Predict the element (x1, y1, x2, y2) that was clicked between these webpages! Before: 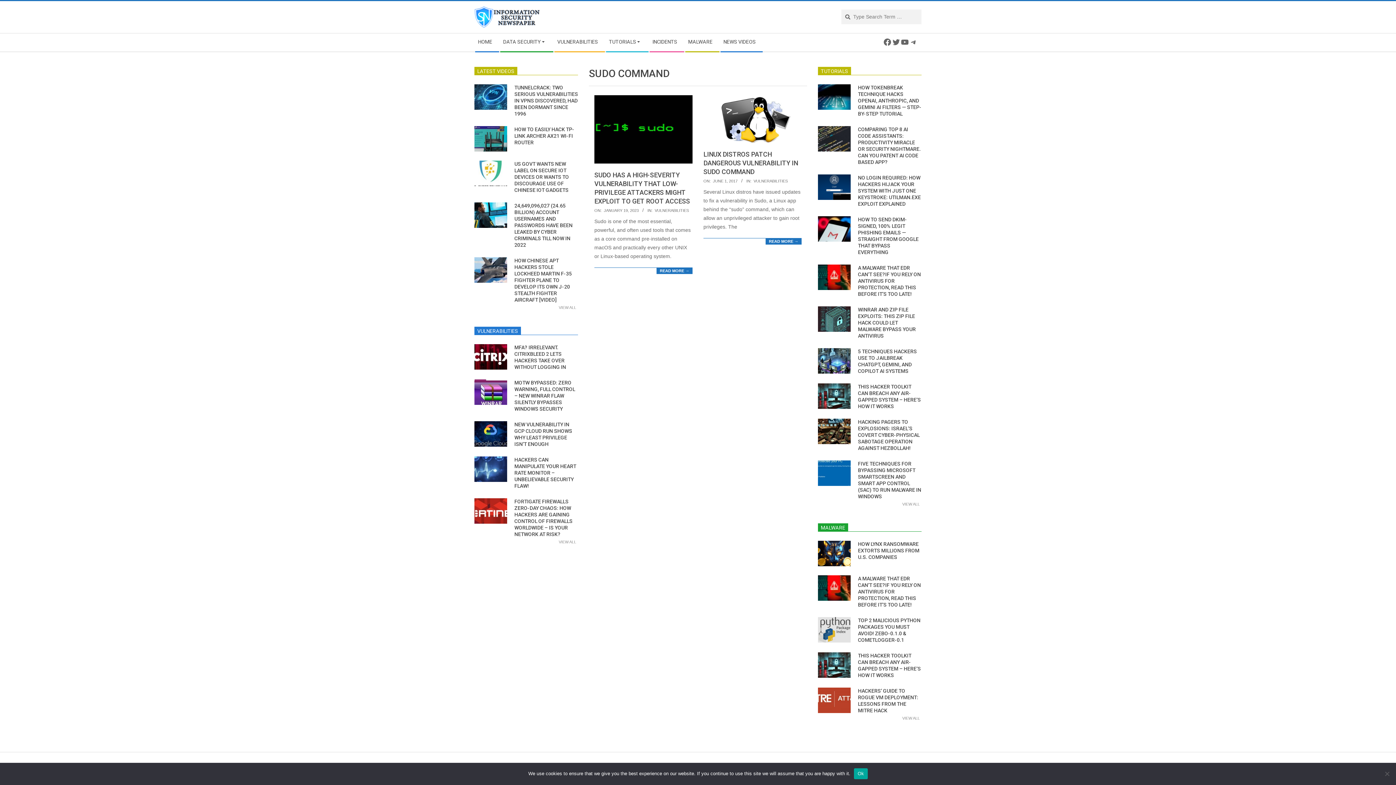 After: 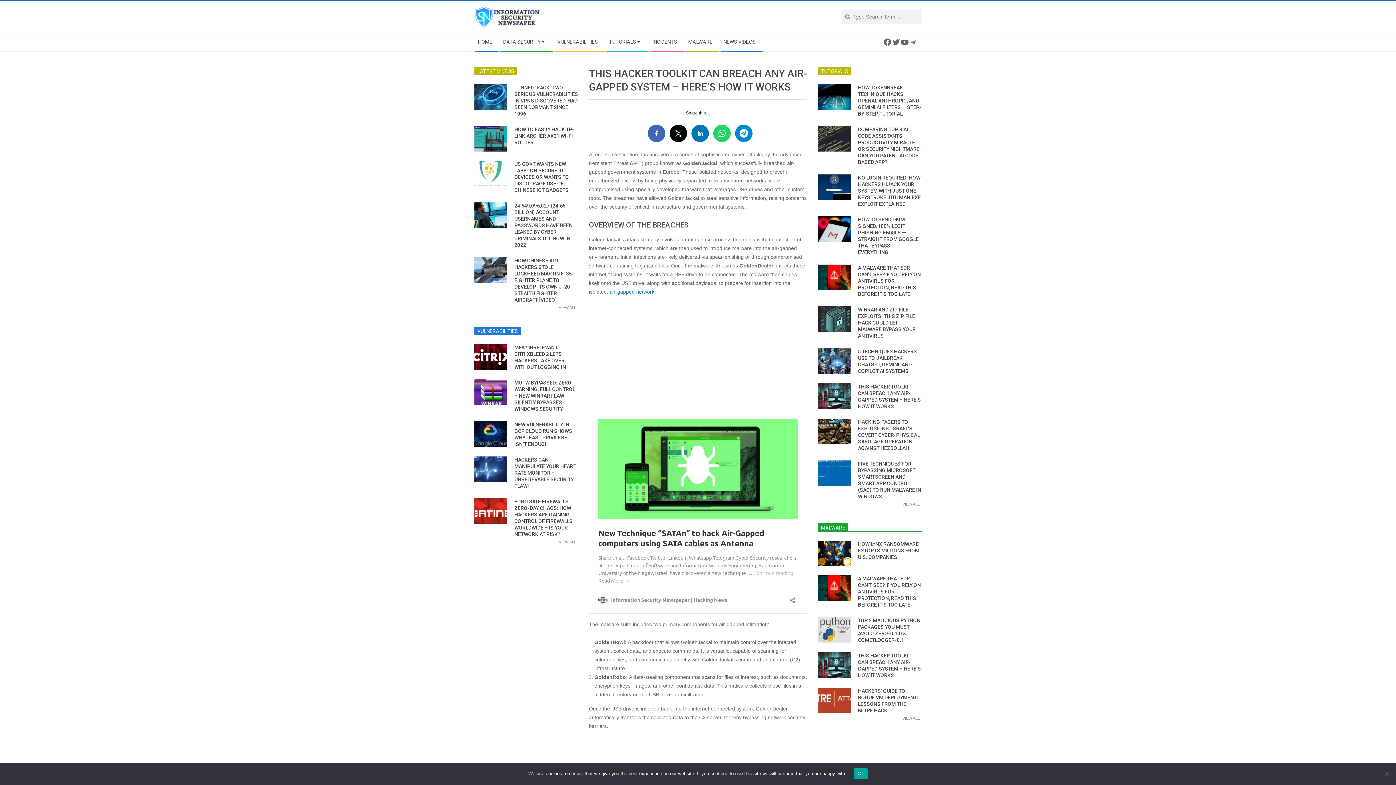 Action: bbox: (818, 652, 850, 685)